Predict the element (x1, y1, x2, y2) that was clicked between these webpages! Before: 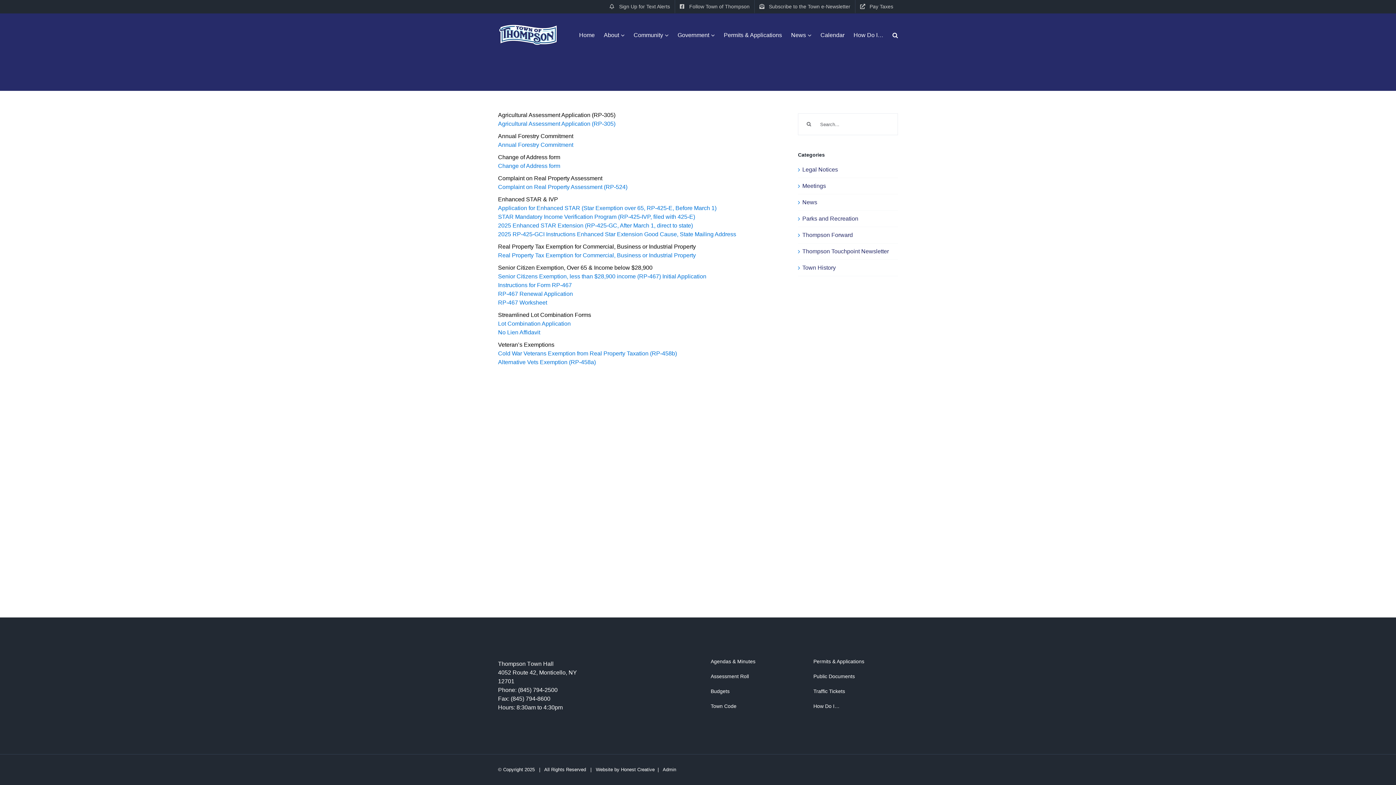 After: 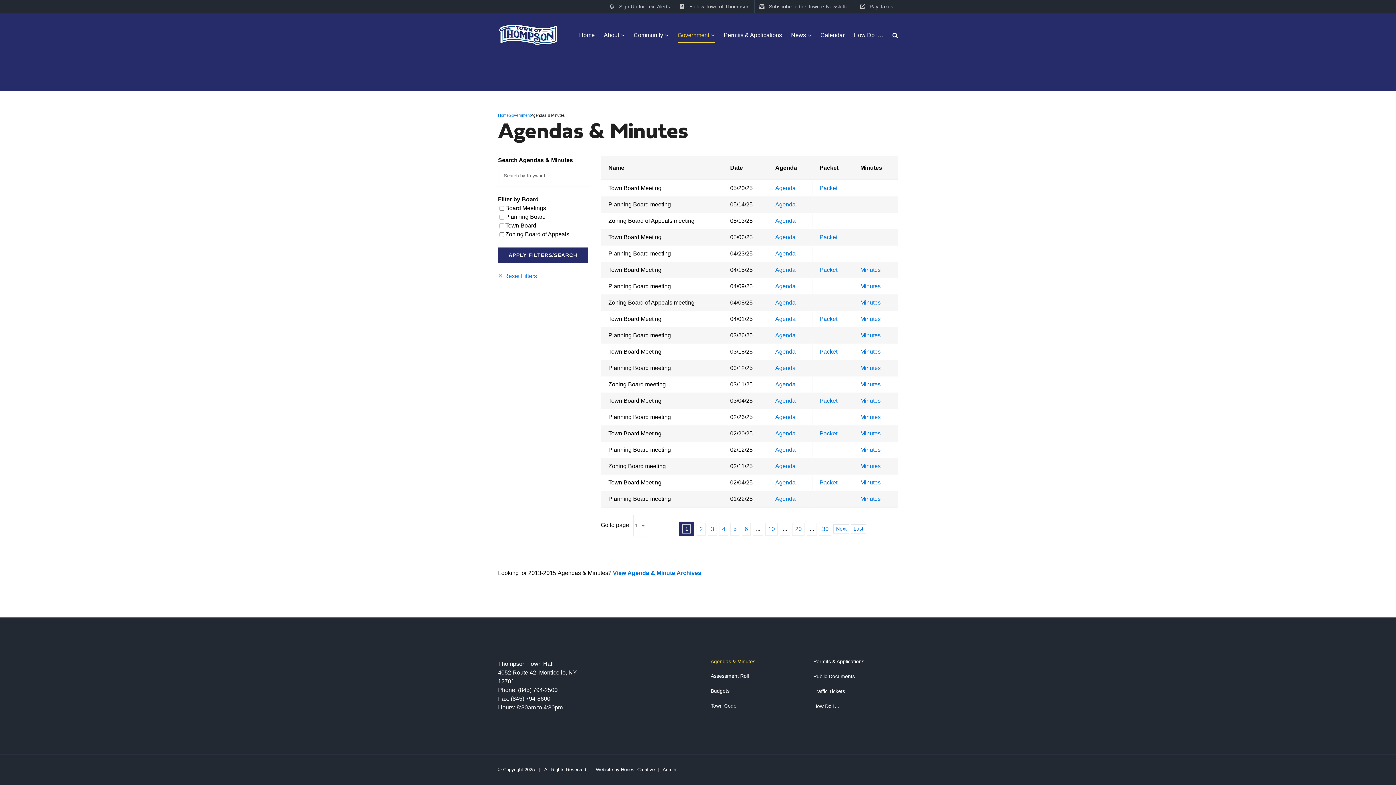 Action: bbox: (703, 654, 795, 669) label: Agendas & Minutes